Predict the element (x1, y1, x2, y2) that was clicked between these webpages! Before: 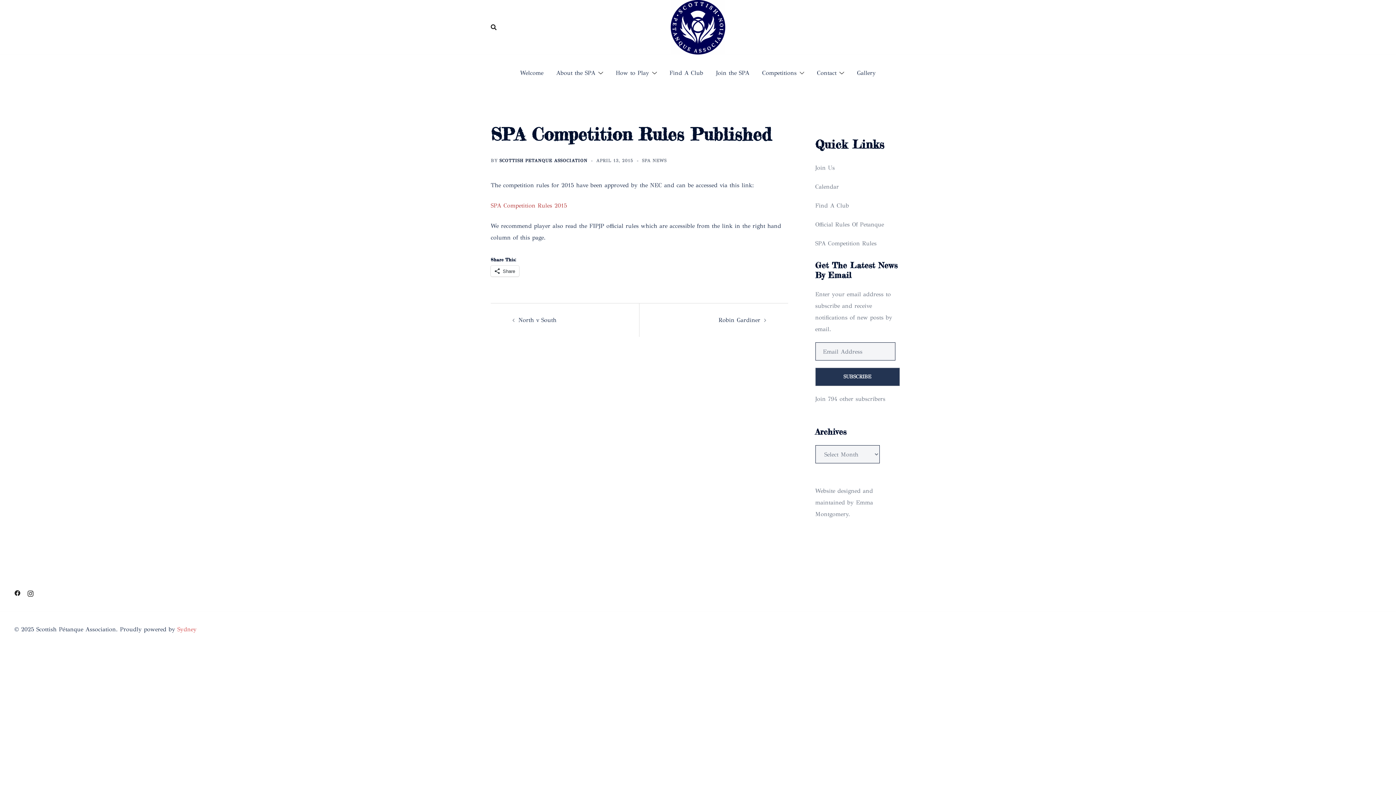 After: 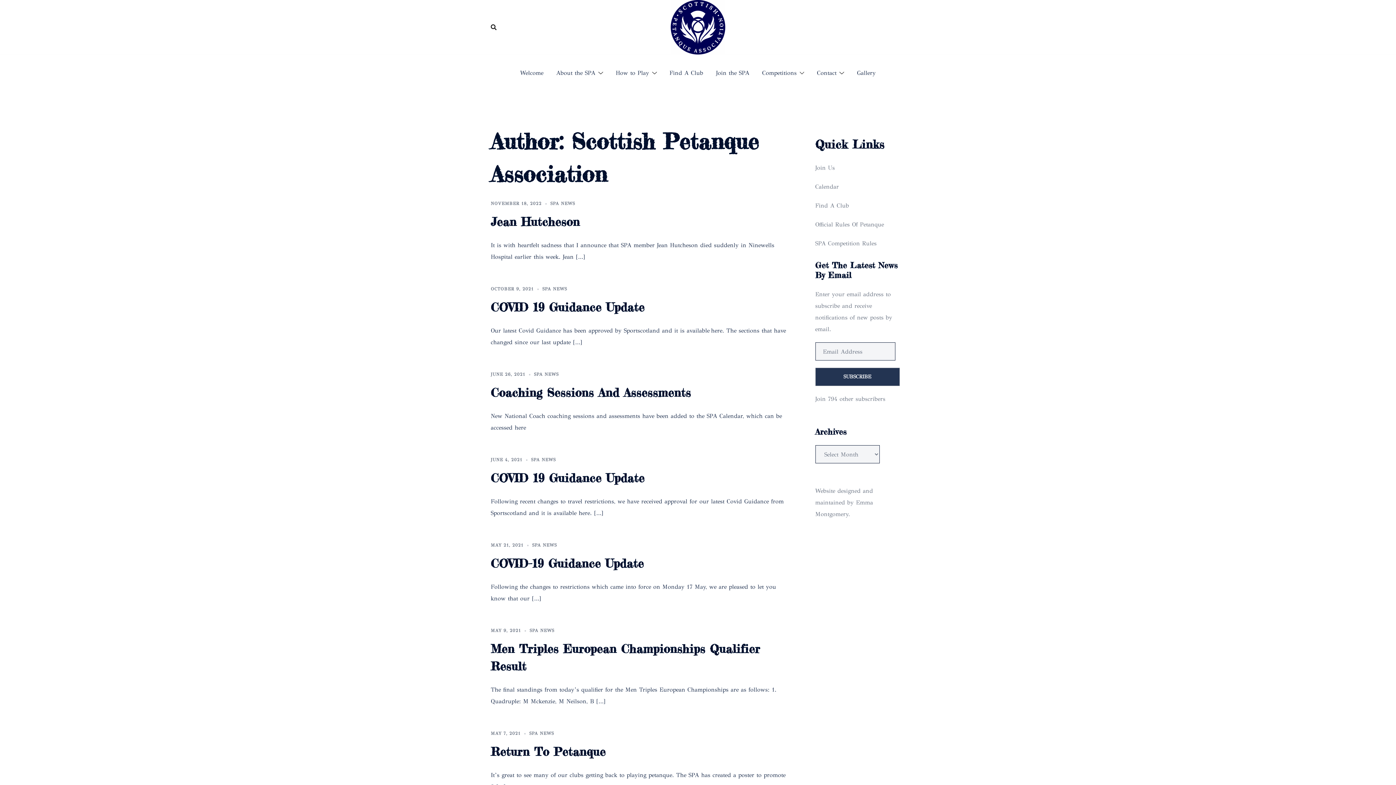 Action: bbox: (499, 158, 587, 163) label: SCOTTISH PETANQUE ASSOCIATION